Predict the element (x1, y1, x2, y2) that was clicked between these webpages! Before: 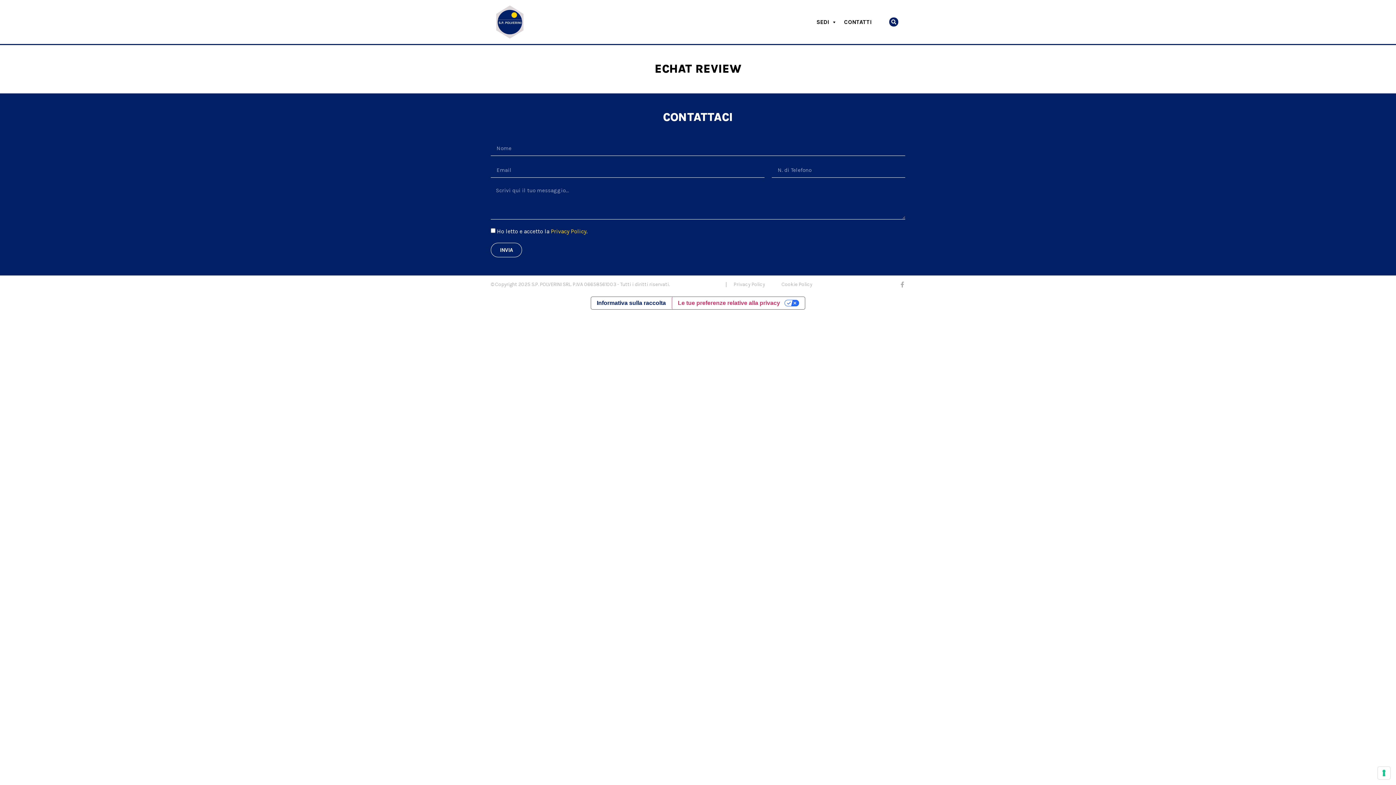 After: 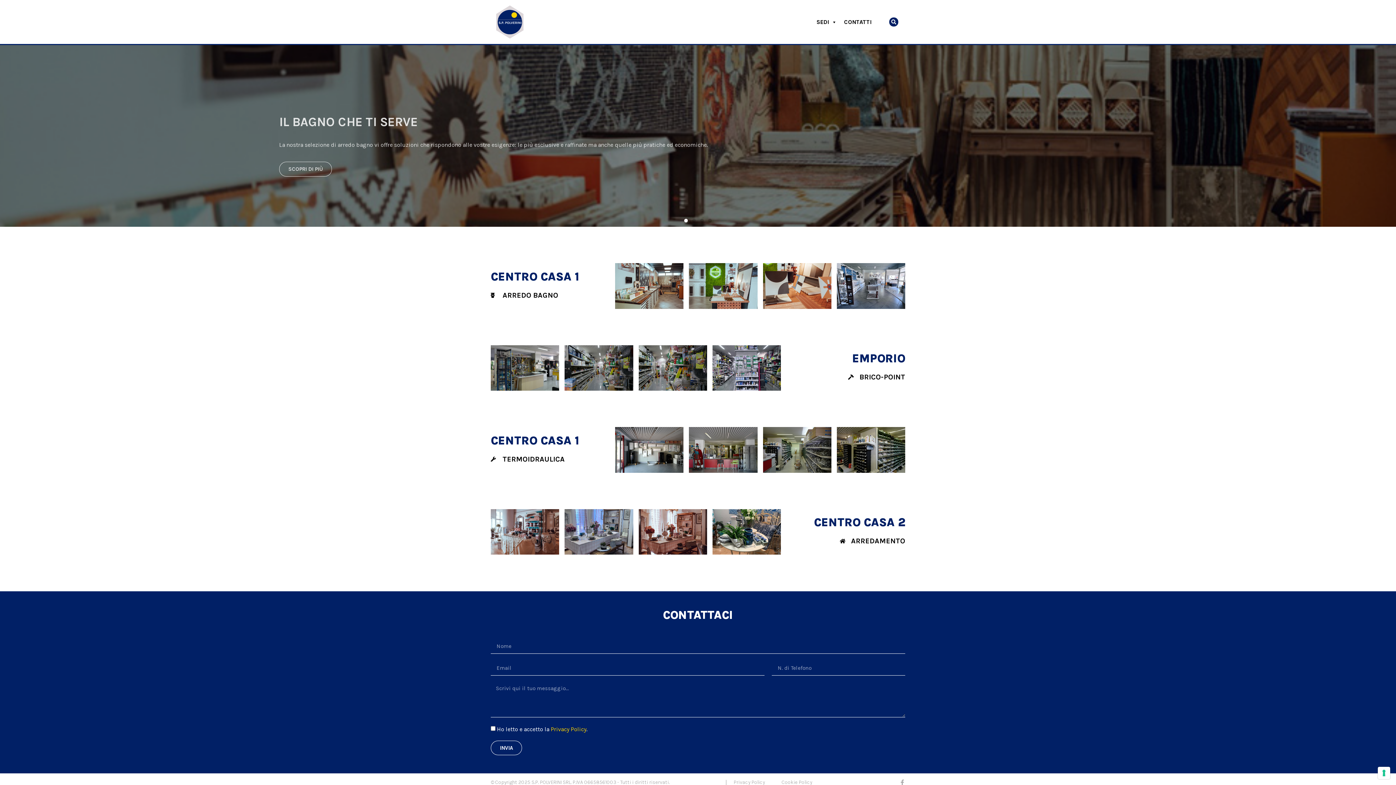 Action: bbox: (496, 5, 523, 38)